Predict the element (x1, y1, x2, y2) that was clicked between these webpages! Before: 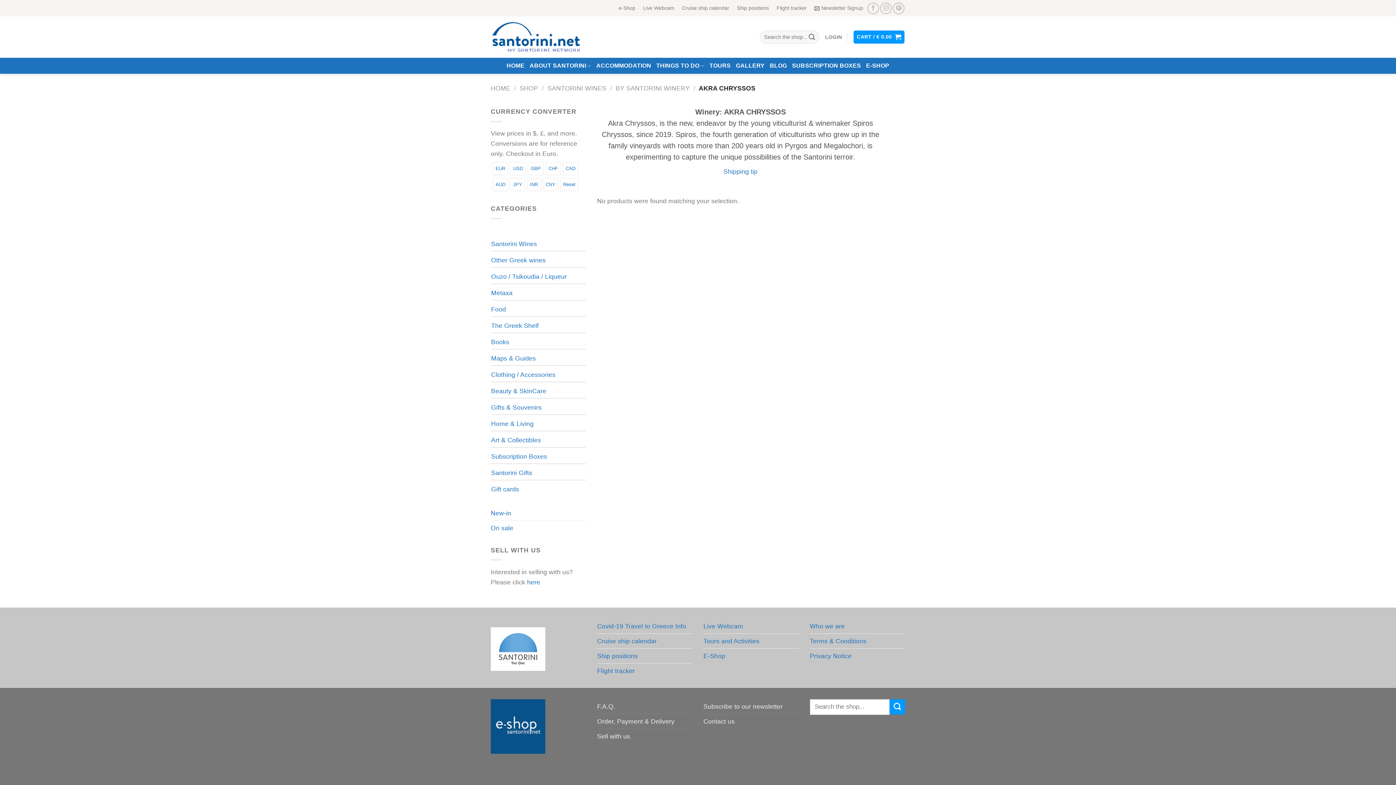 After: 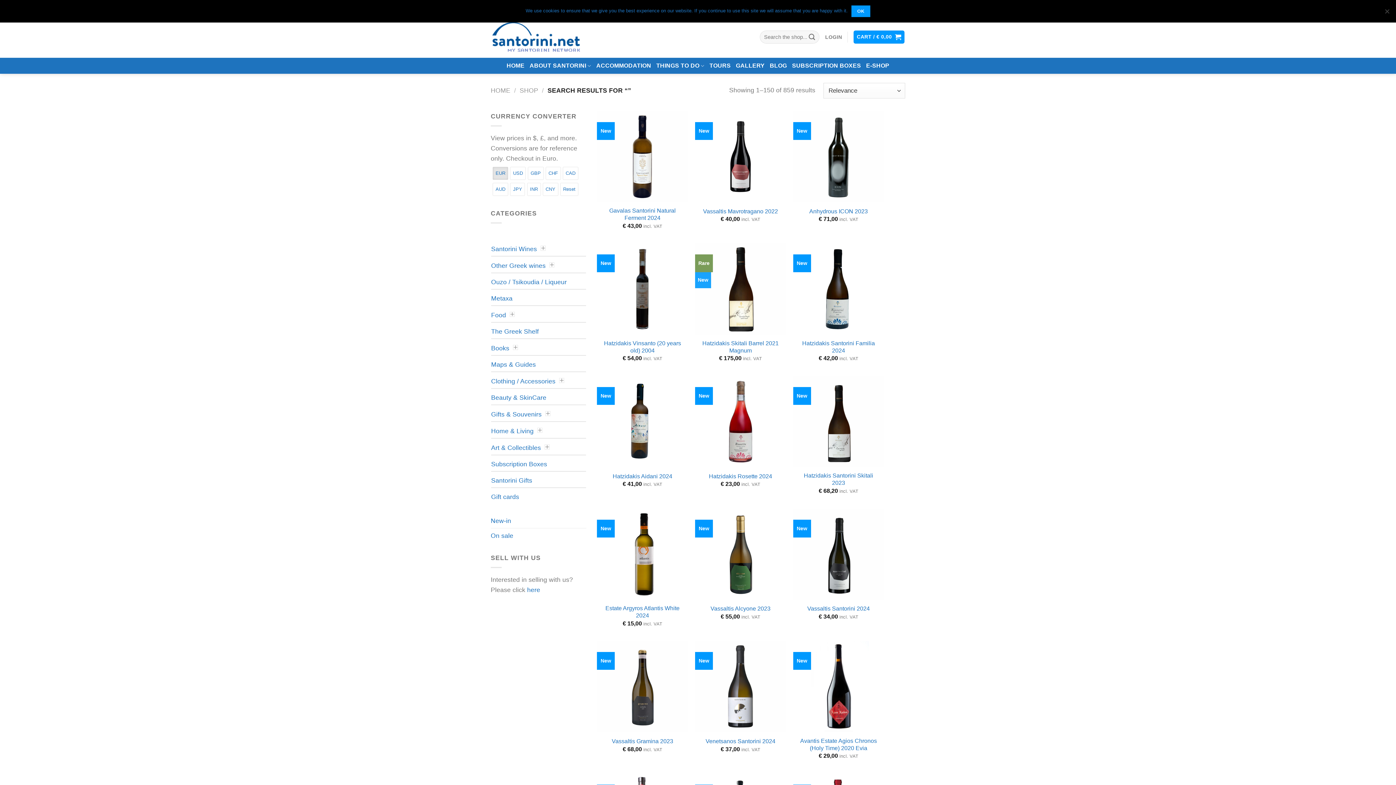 Action: bbox: (805, 30, 818, 43) label: Submit